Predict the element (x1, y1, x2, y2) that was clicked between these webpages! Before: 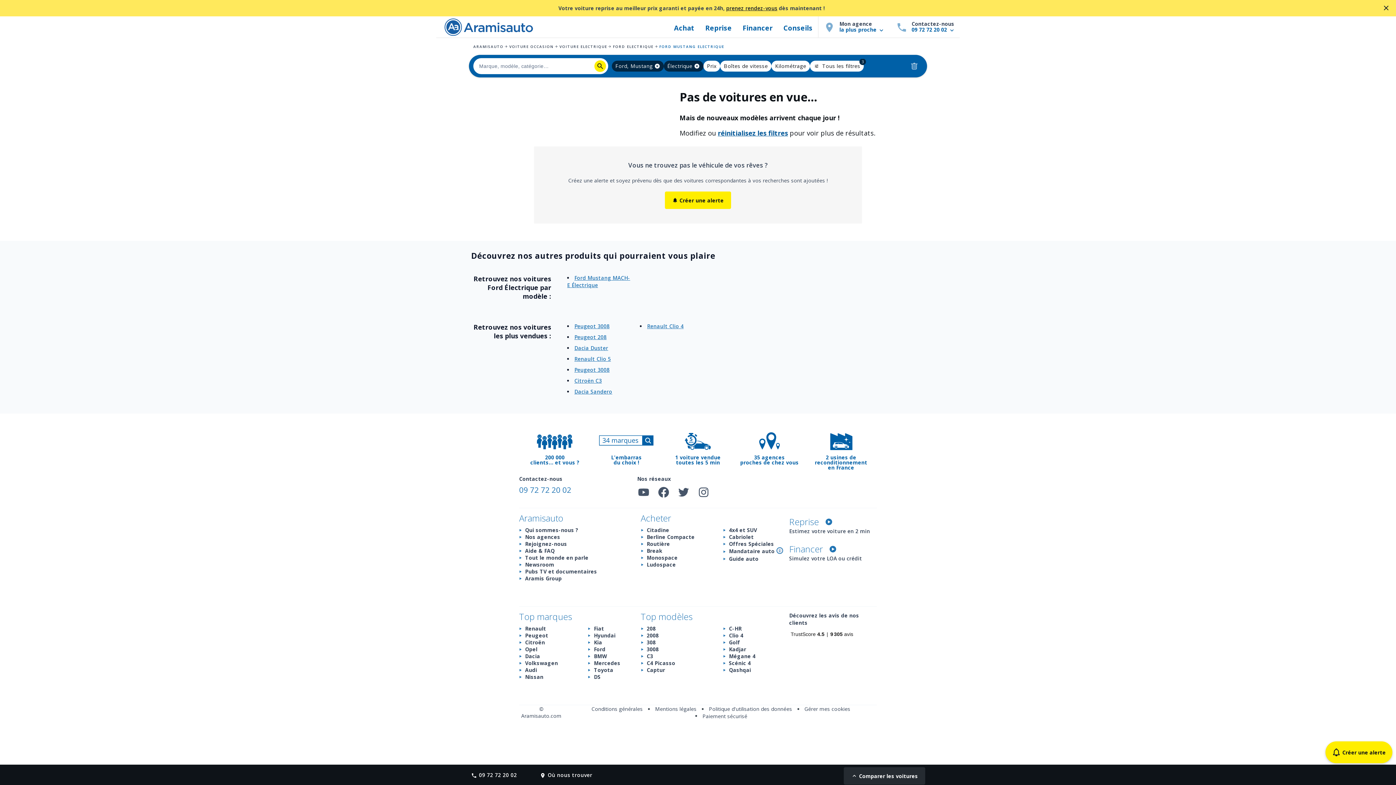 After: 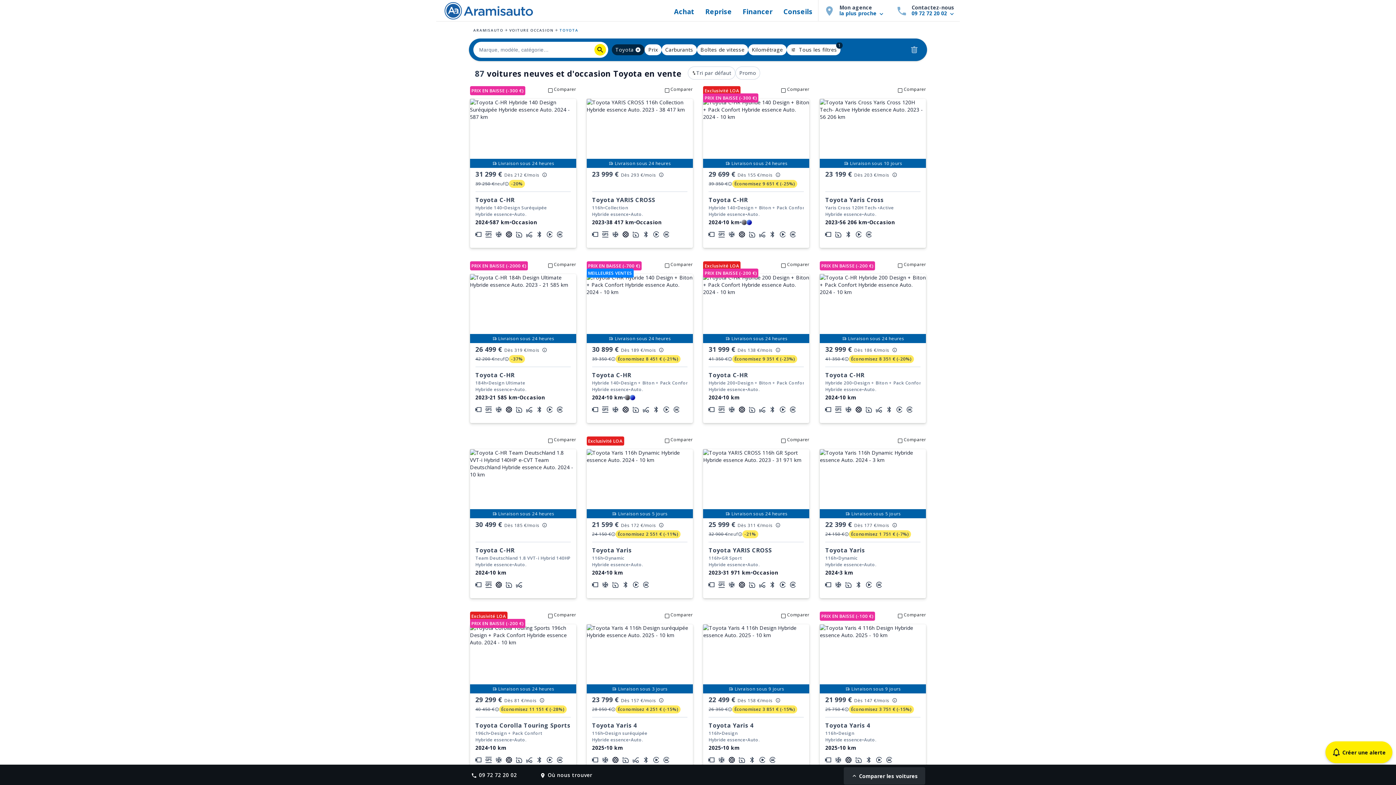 Action: bbox: (594, 666, 640, 673) label: Toyota